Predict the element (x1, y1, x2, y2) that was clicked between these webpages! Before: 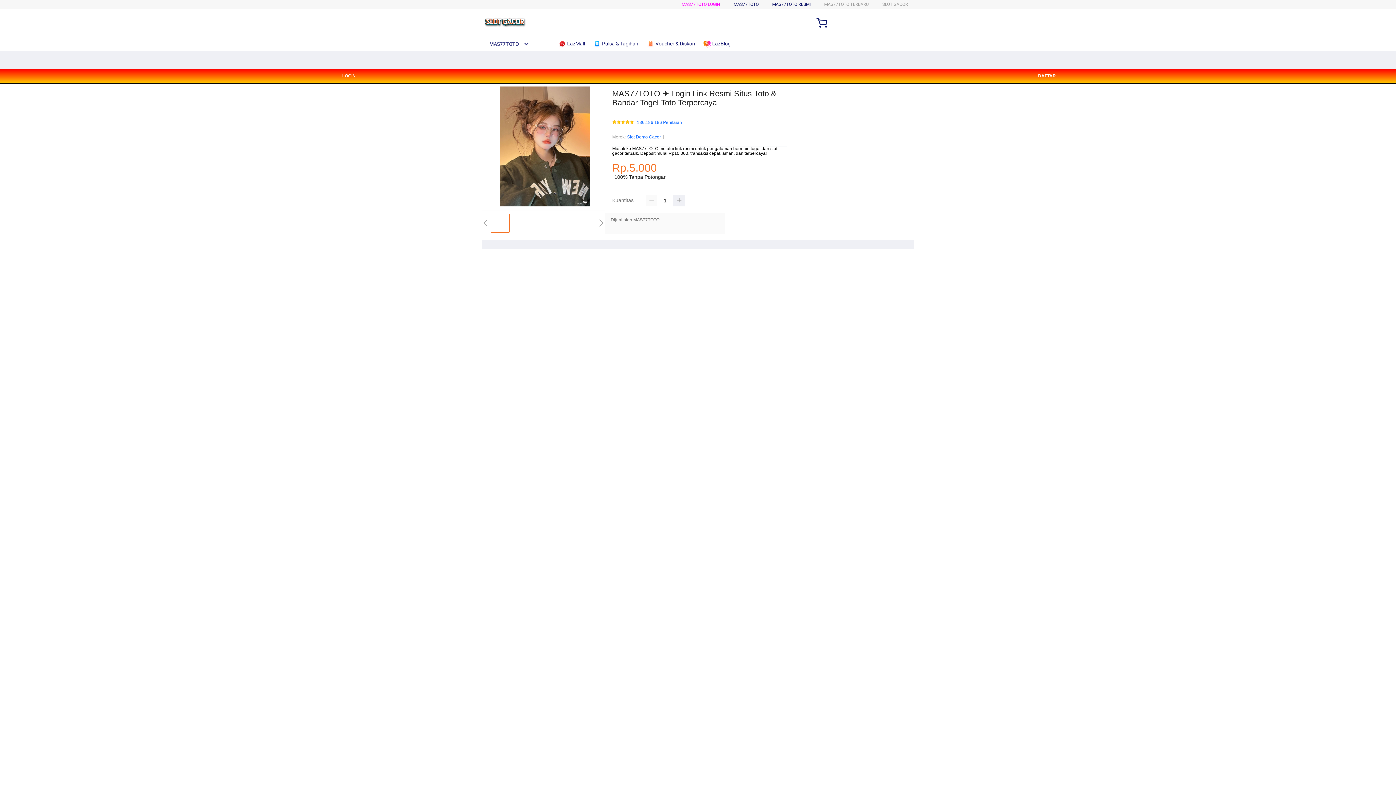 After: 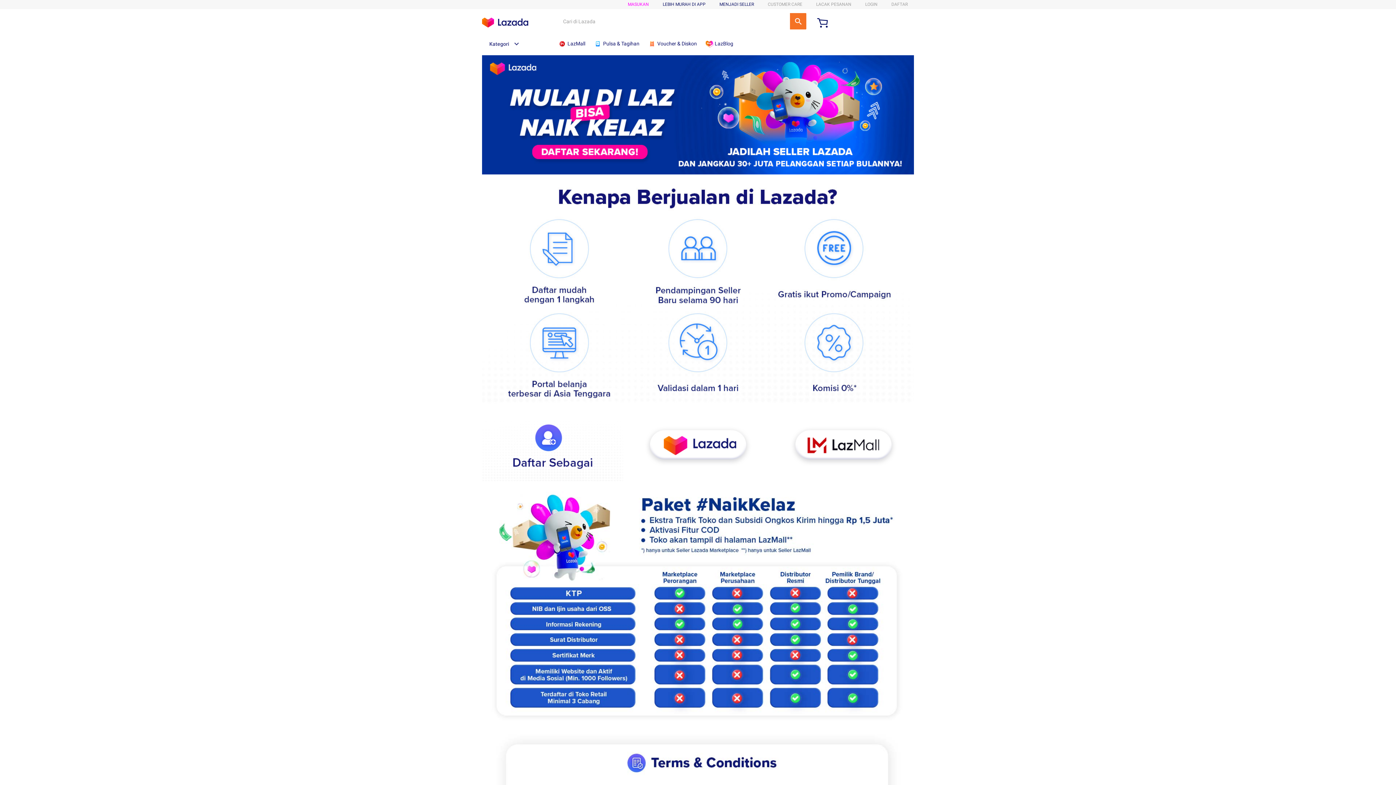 Action: bbox: (772, 1, 810, 6) label: MAS77TOTO RESMI